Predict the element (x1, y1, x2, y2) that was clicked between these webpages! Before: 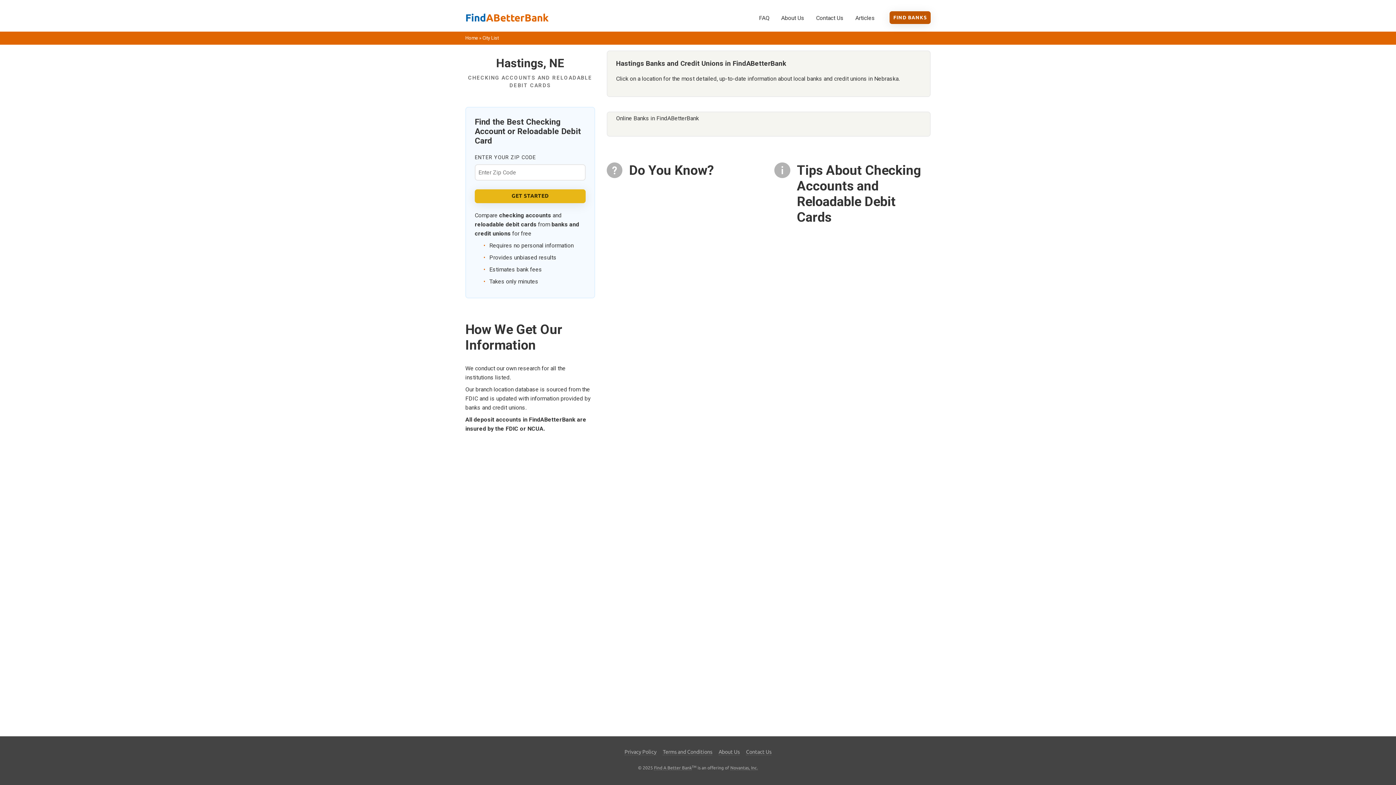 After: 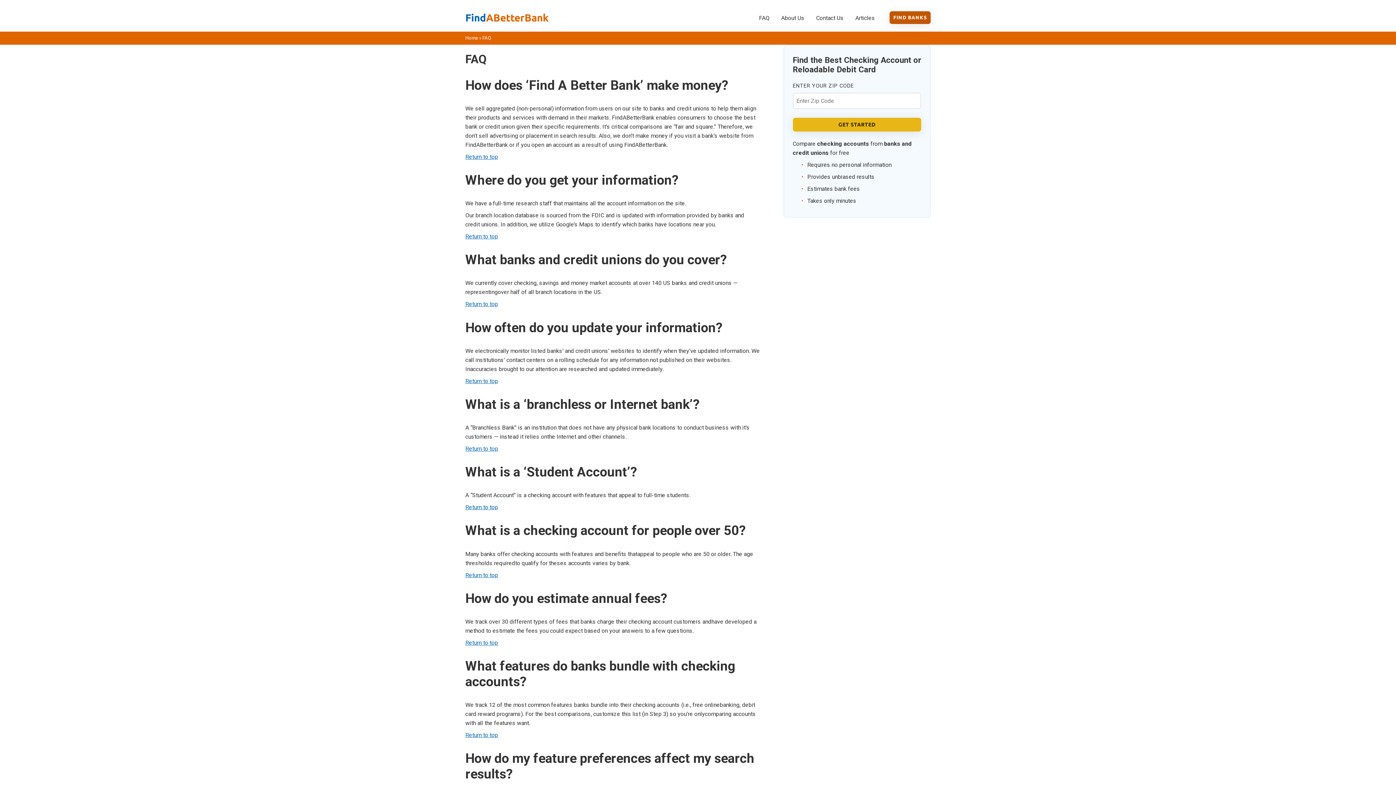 Action: bbox: (754, 10, 774, 25) label: FAQ